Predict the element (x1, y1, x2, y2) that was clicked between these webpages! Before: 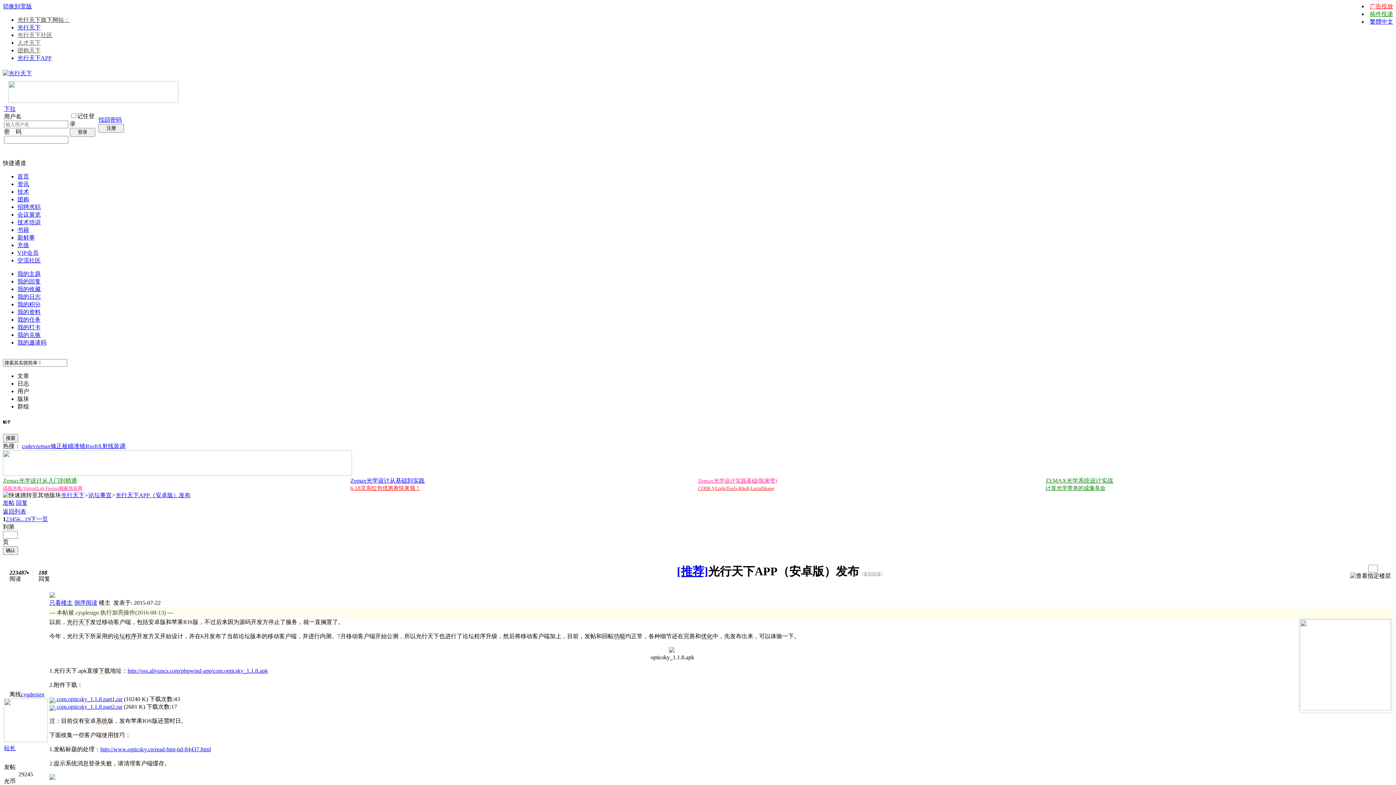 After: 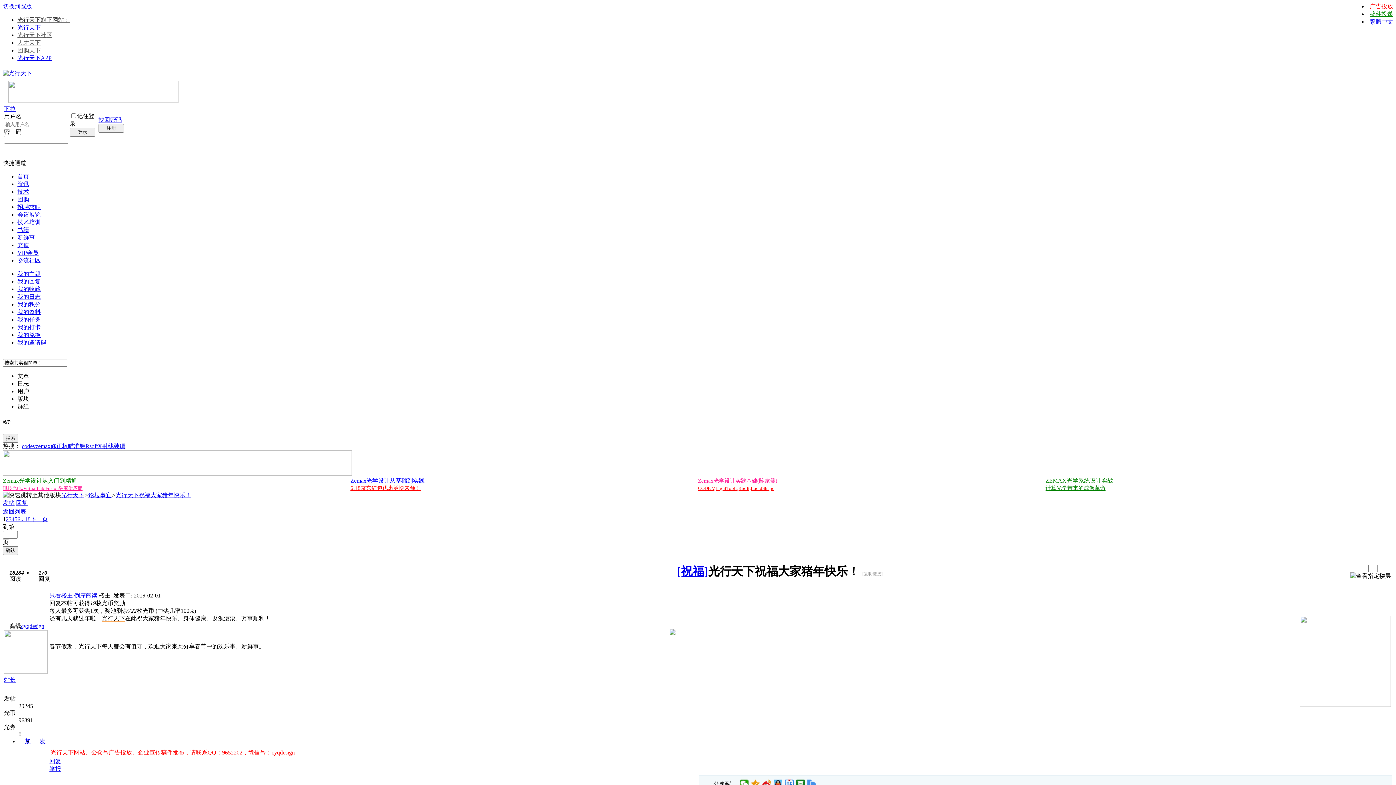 Action: label: 下一主题 bbox: (1357, 566, 1363, 571)